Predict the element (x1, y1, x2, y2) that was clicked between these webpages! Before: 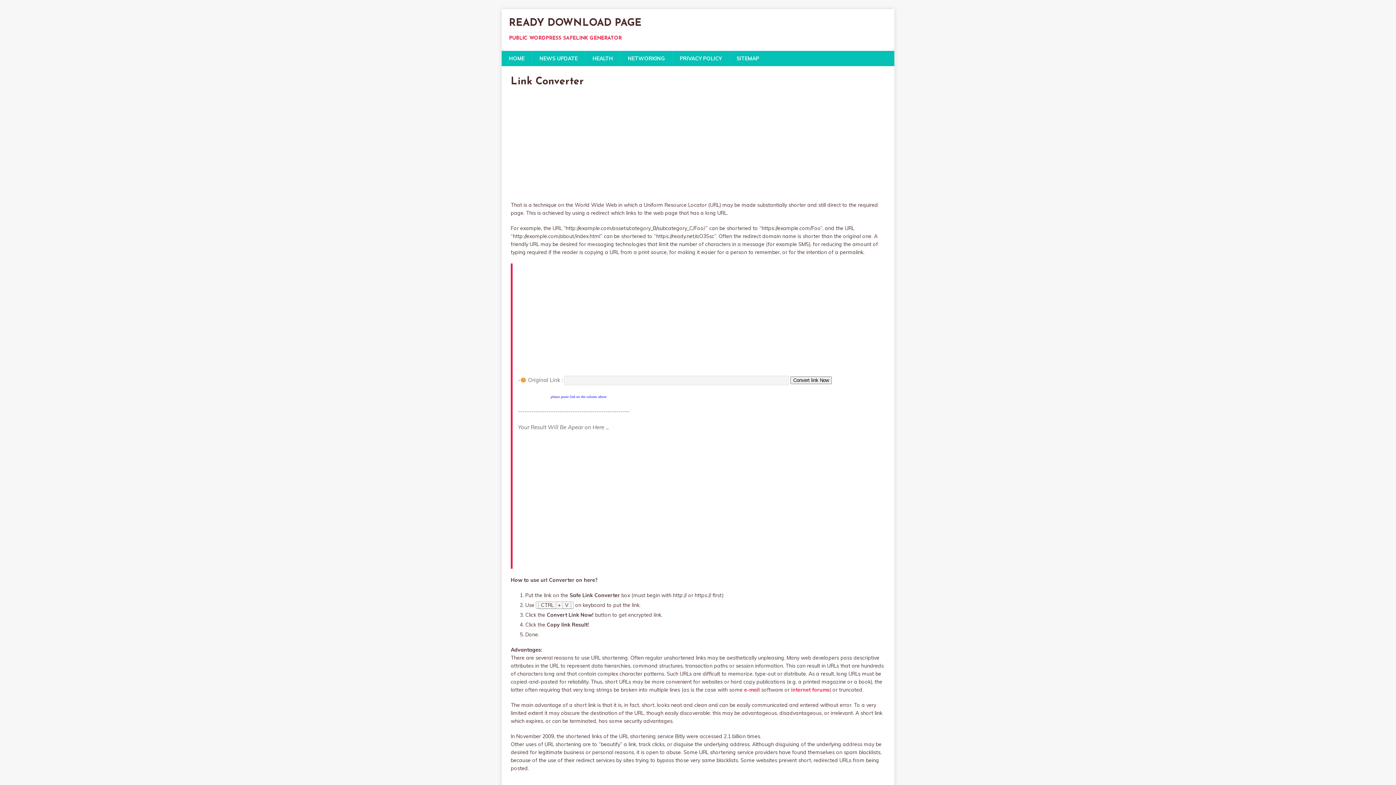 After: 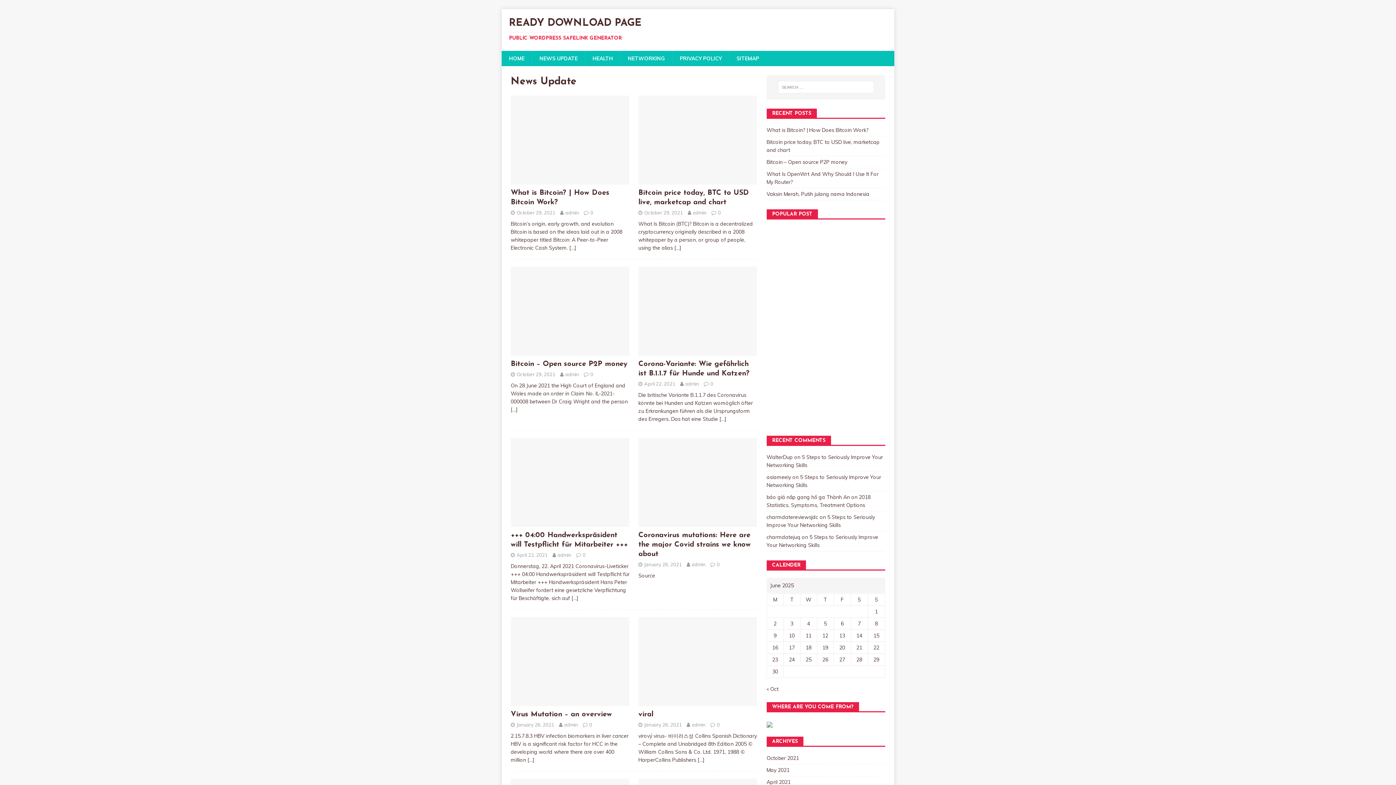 Action: bbox: (532, 50, 585, 66) label: NEWS UPDATE